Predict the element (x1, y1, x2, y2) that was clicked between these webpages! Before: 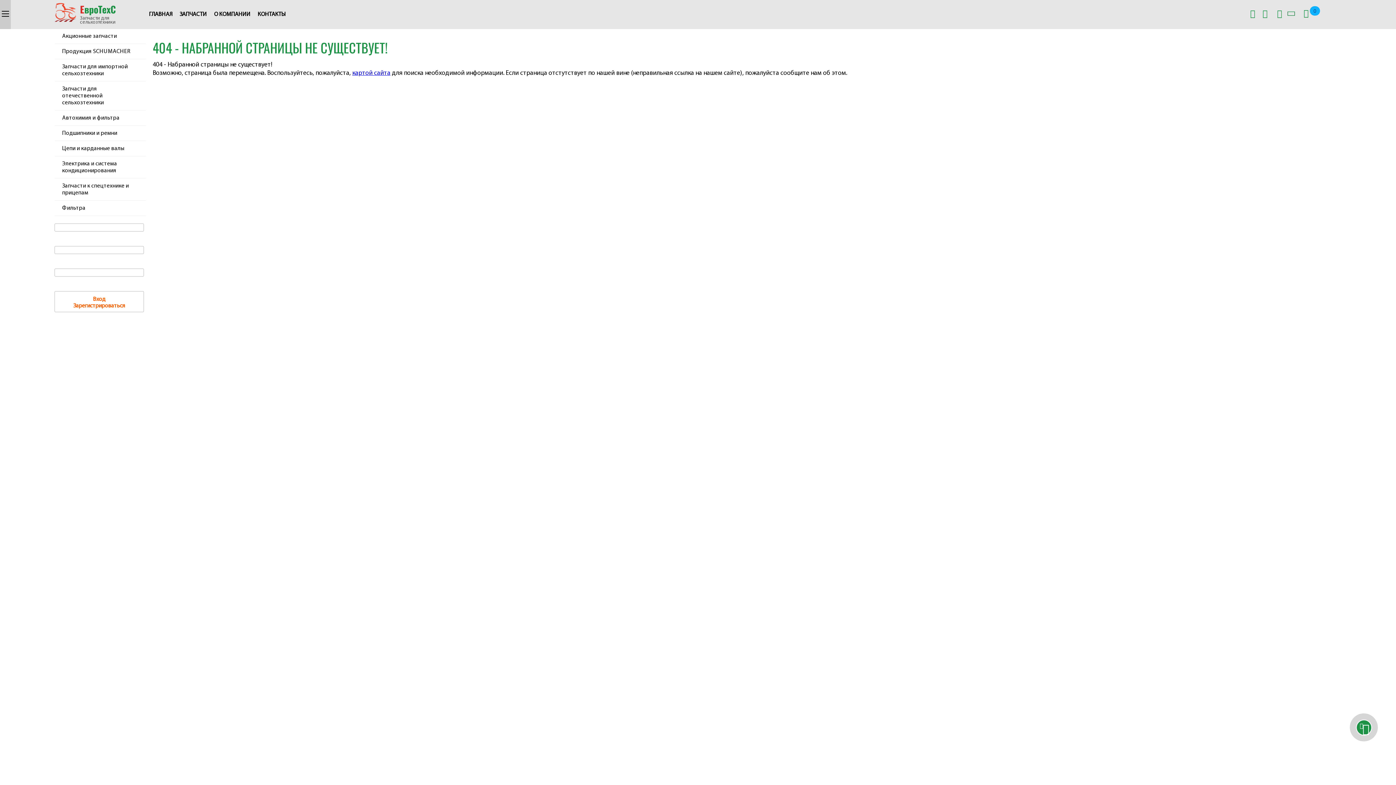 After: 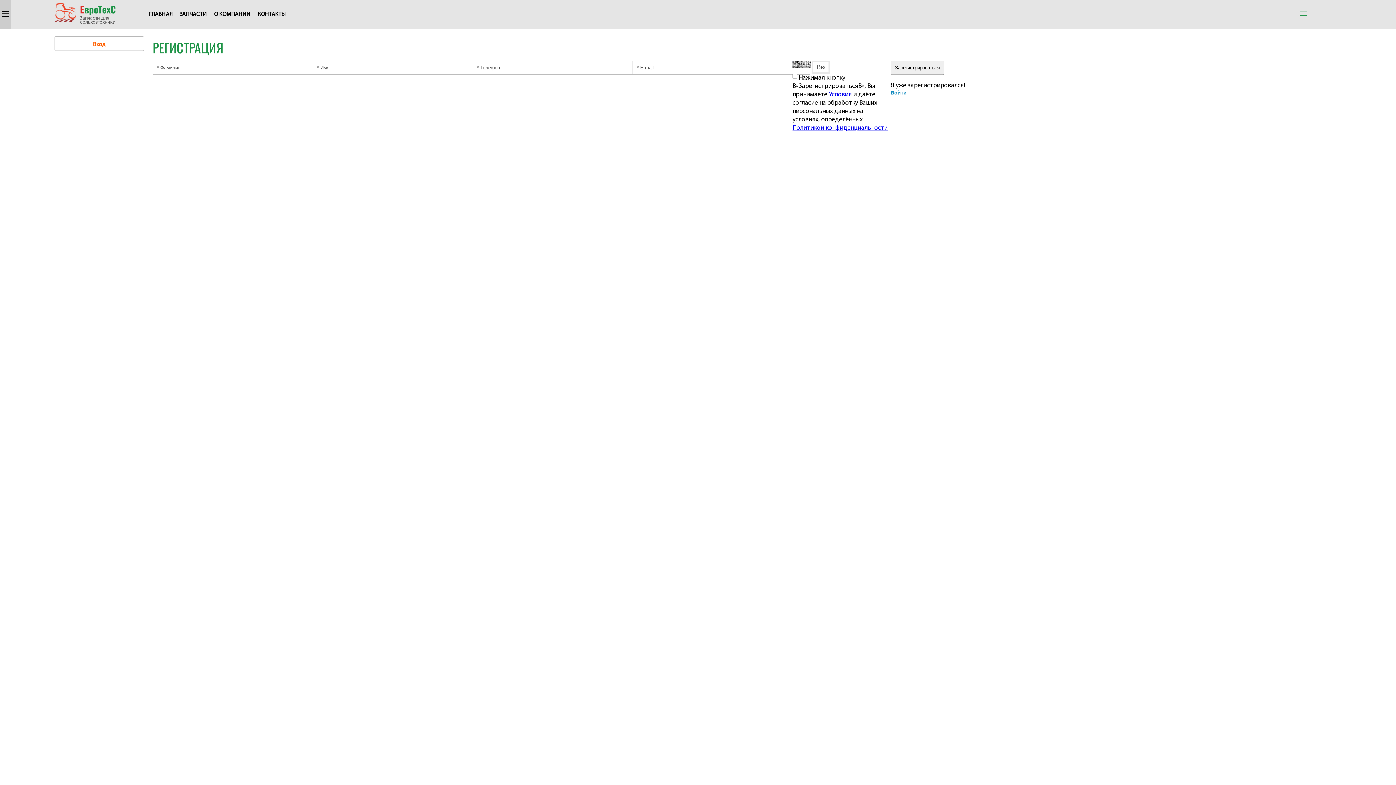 Action: label: Зарегистрироваться bbox: (59, 302, 139, 309)